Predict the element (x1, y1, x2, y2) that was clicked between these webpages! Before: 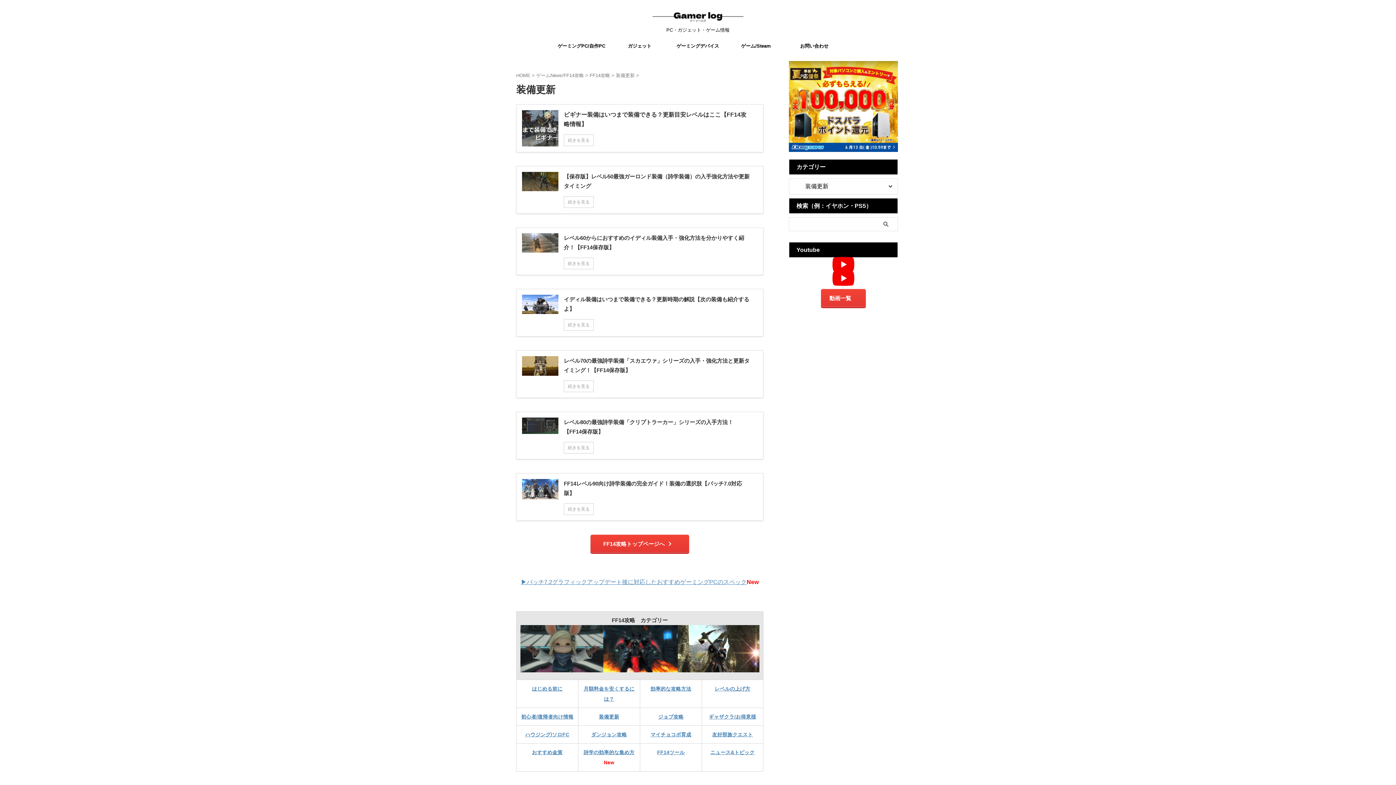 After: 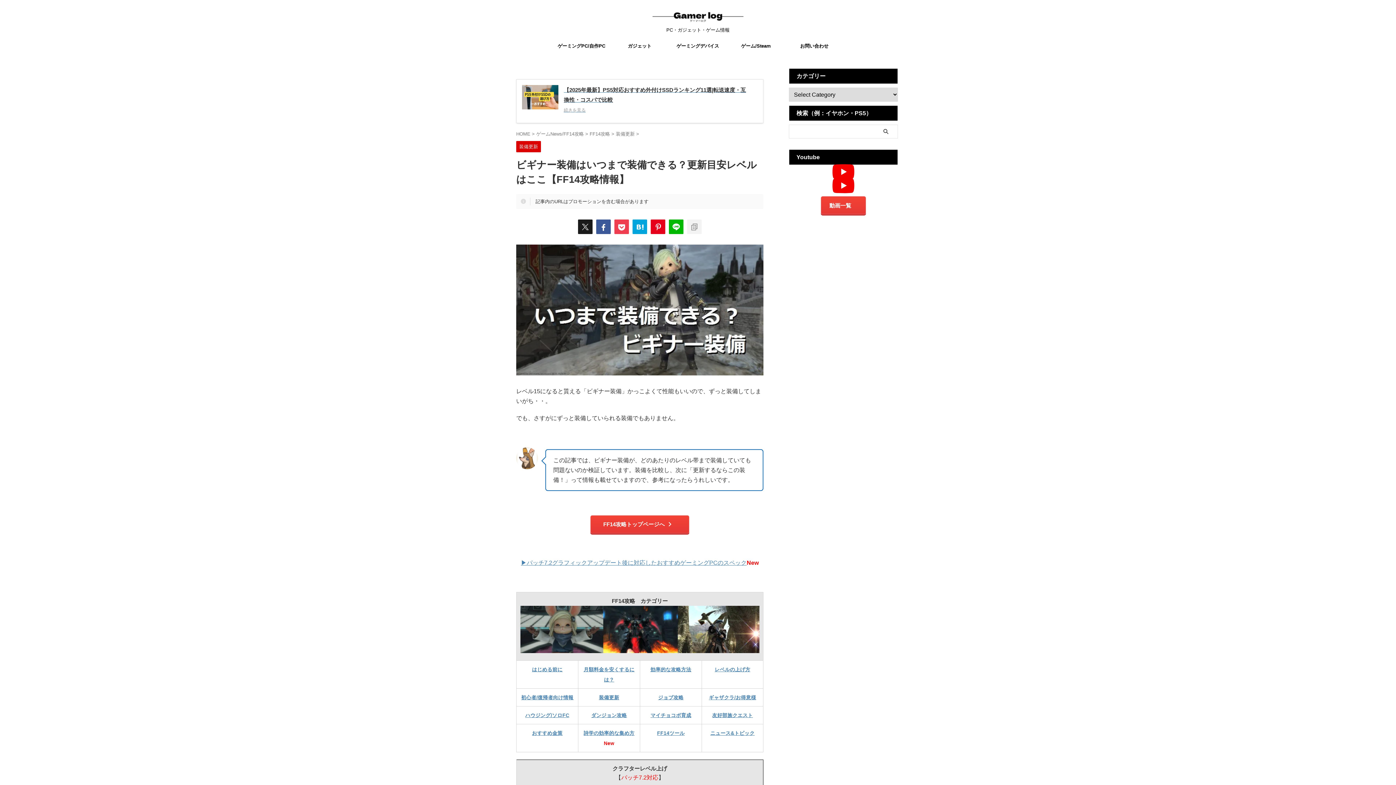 Action: label: ビギナー装備はいつまで装備できる？更新目安レベルはここ【FF14攻略情報】

続きを見る bbox: (522, 110, 757, 146)